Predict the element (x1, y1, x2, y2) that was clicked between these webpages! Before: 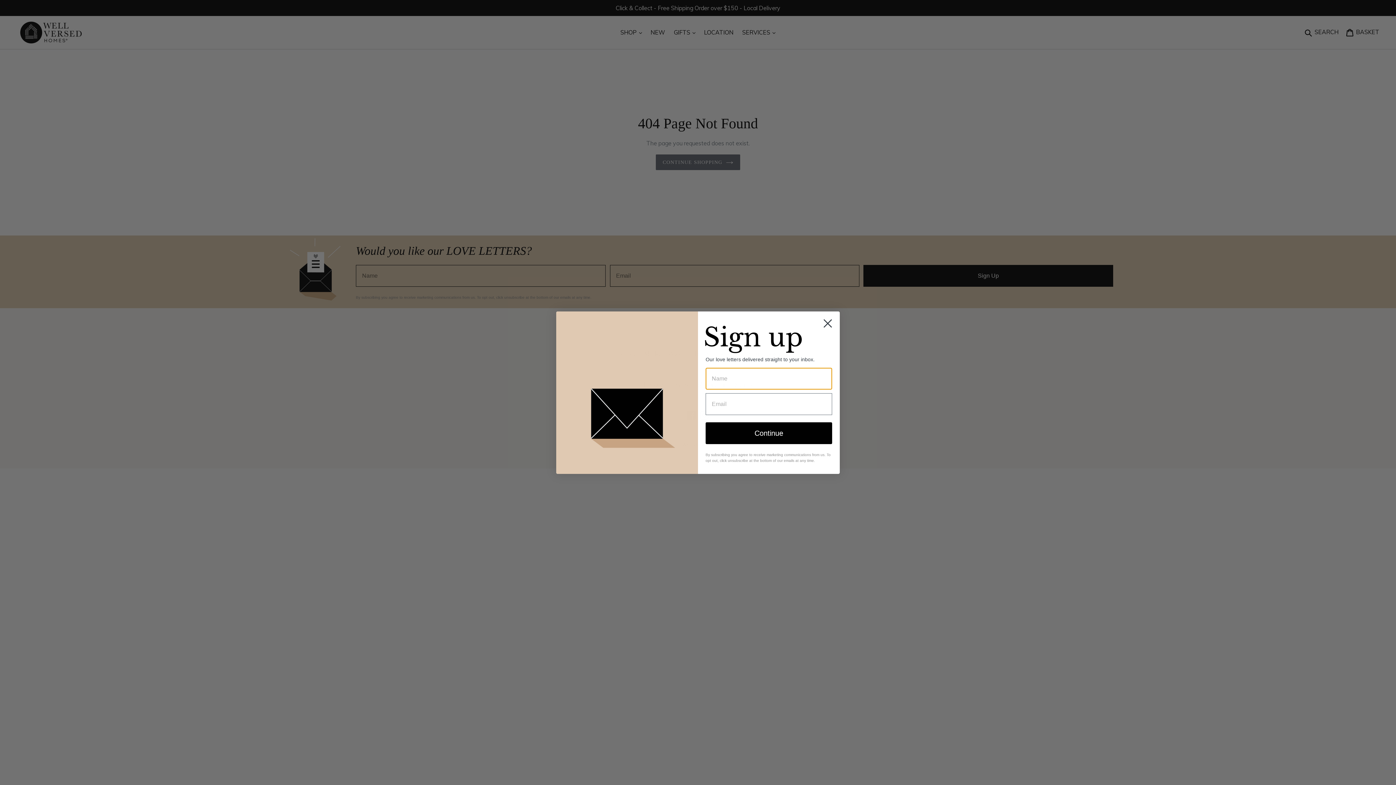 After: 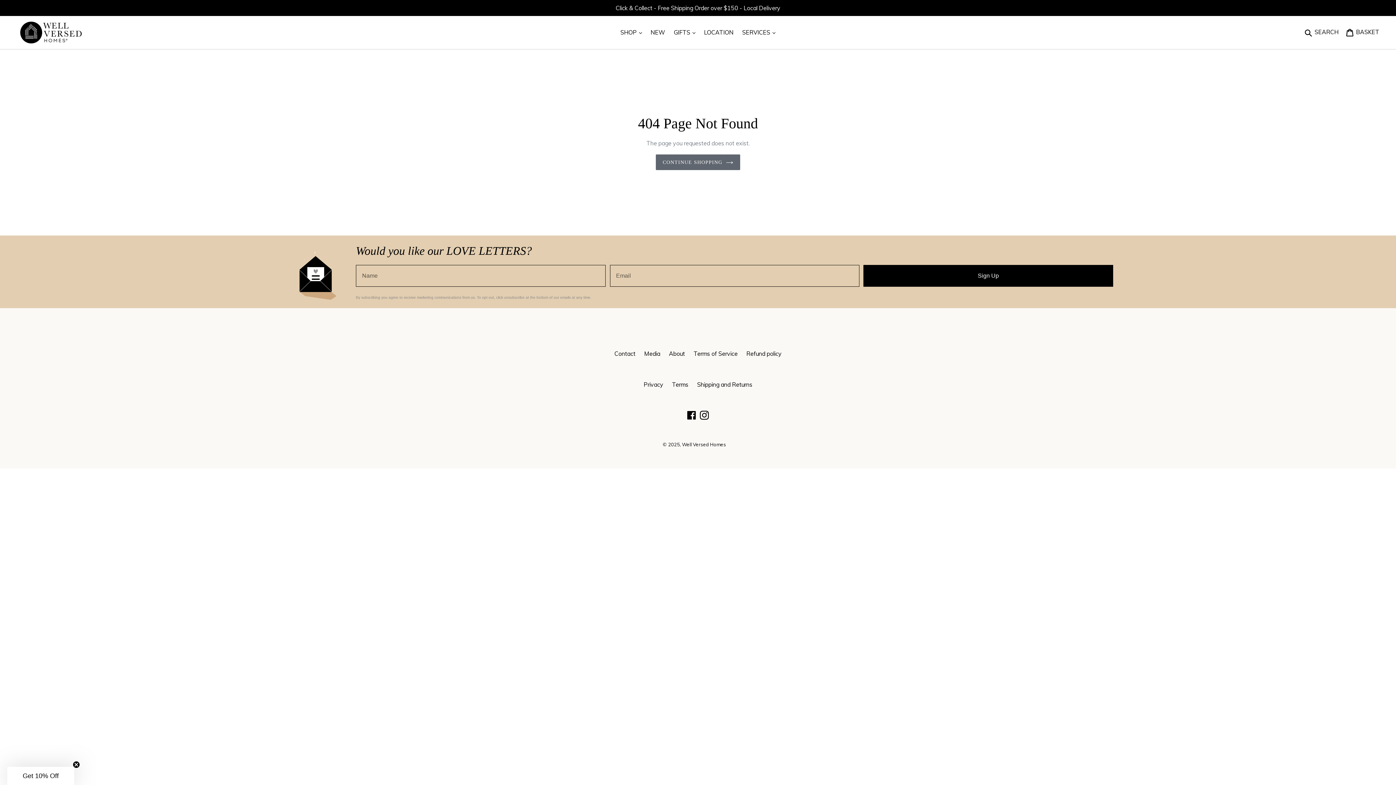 Action: bbox: (818, 314, 837, 332) label: Close dialog